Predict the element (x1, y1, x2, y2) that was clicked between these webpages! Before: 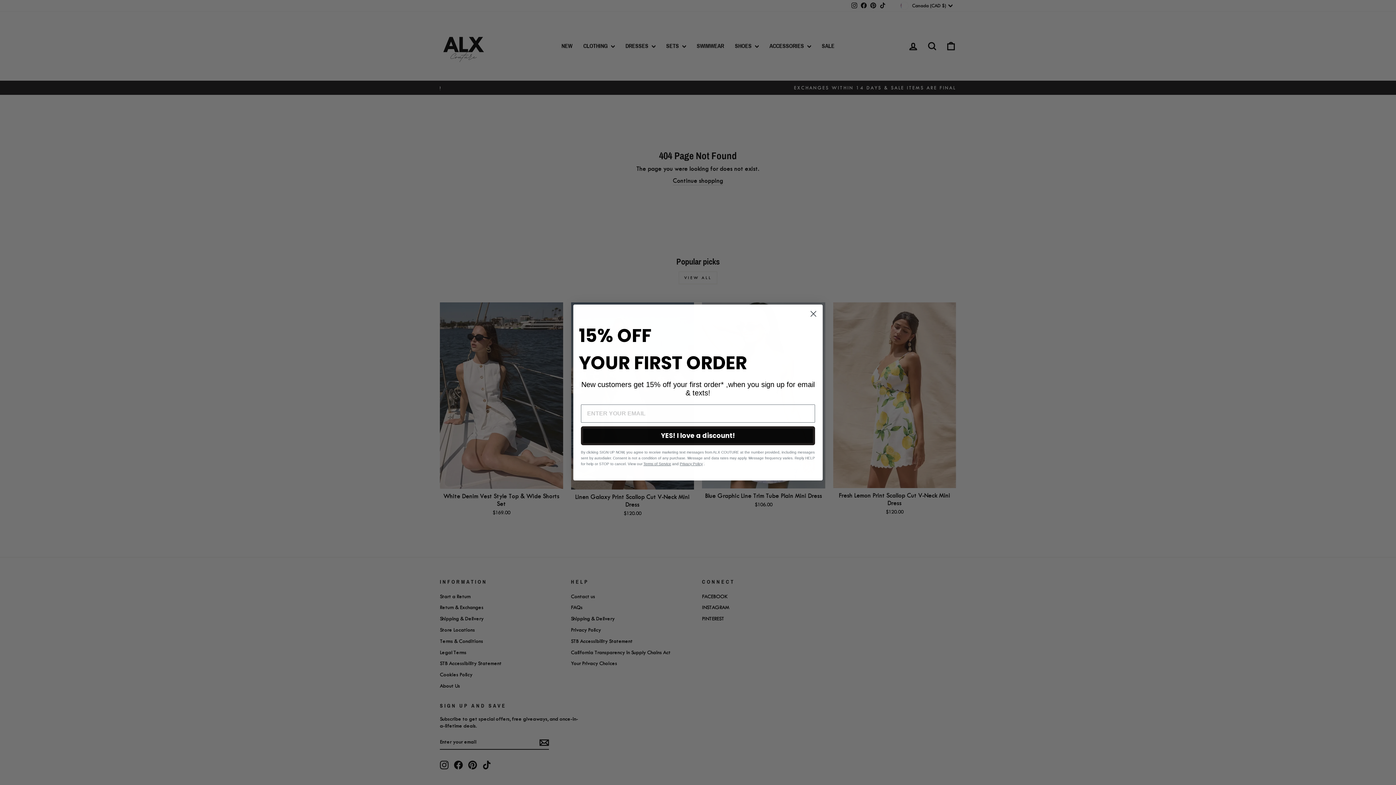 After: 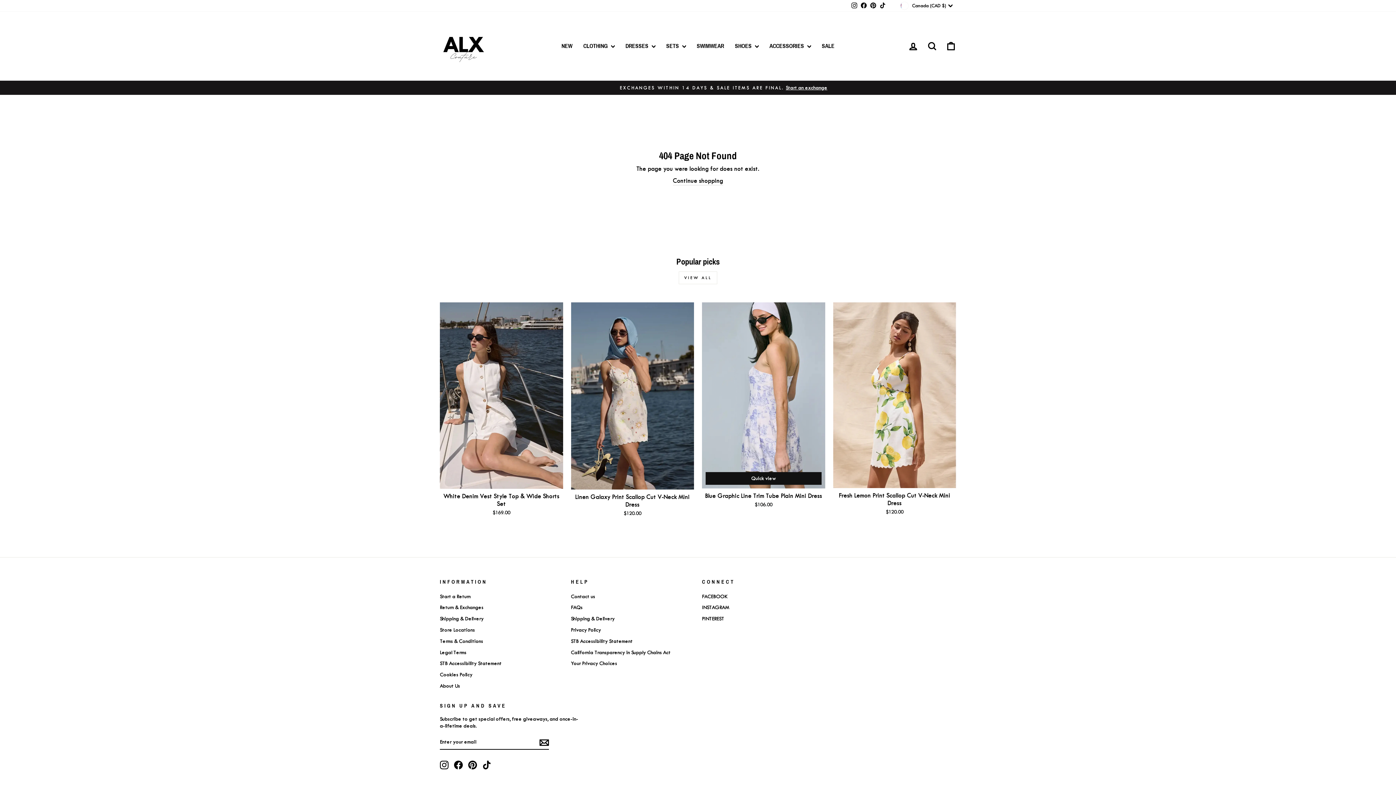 Action: bbox: (807, 326, 820, 339) label: Close dialog